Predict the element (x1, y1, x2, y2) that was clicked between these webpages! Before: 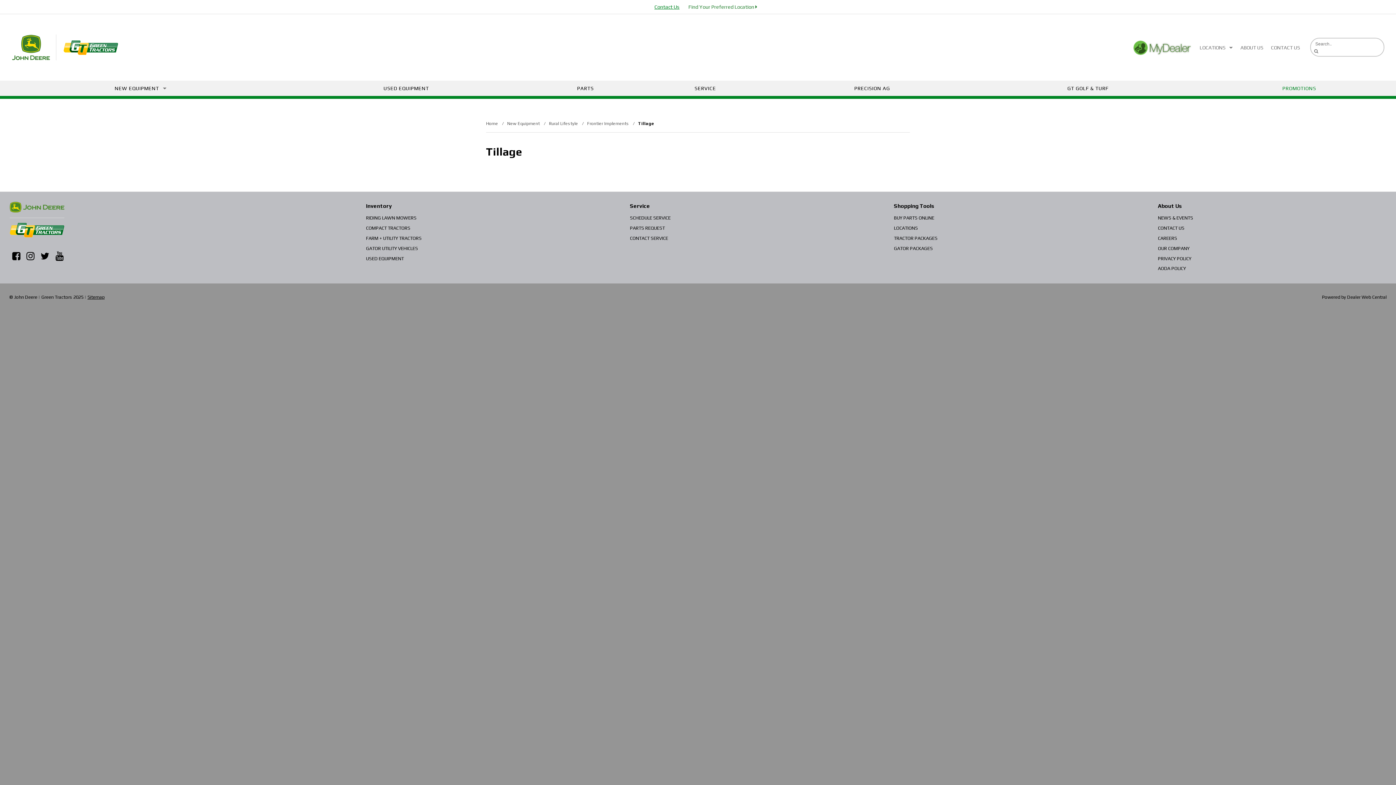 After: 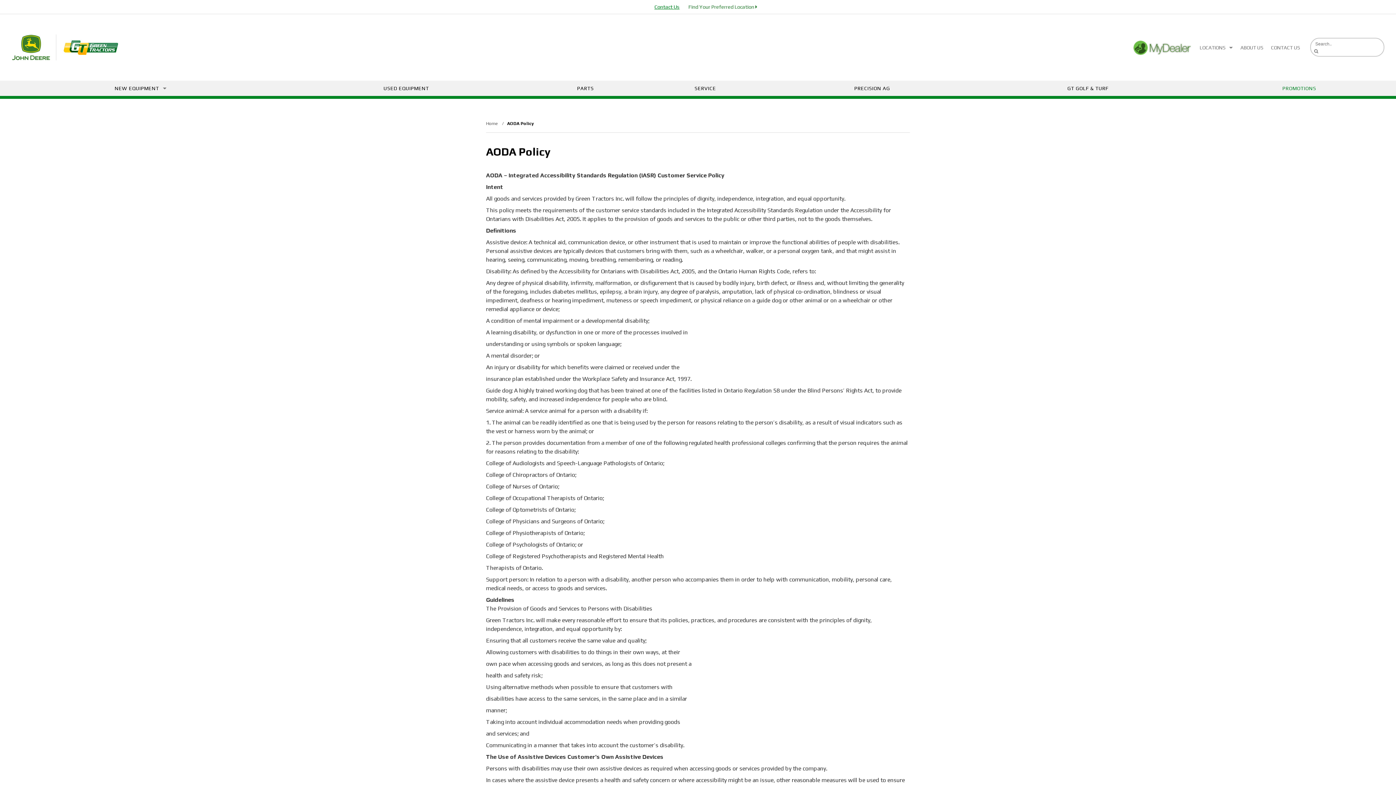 Action: label: AODA POLICY bbox: (1158, 265, 1386, 272)